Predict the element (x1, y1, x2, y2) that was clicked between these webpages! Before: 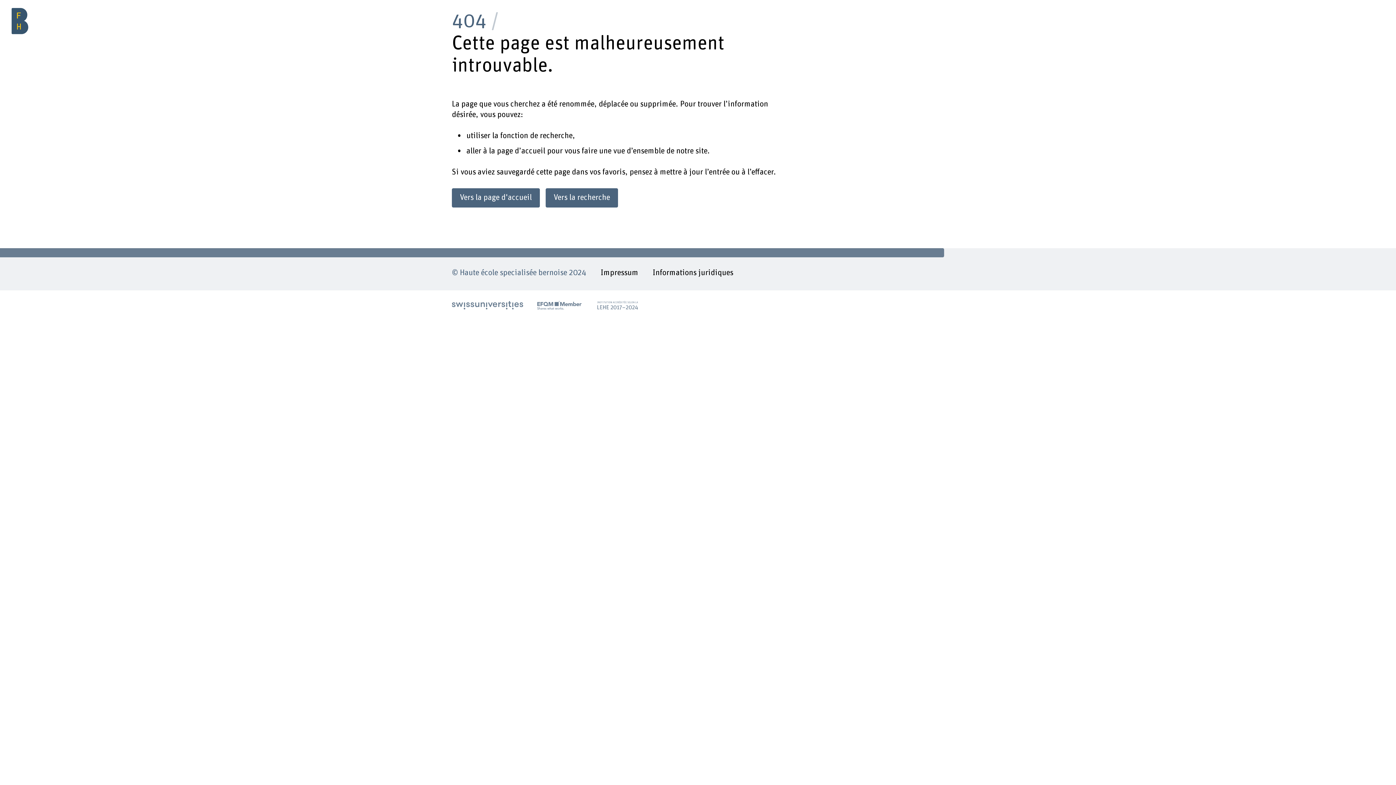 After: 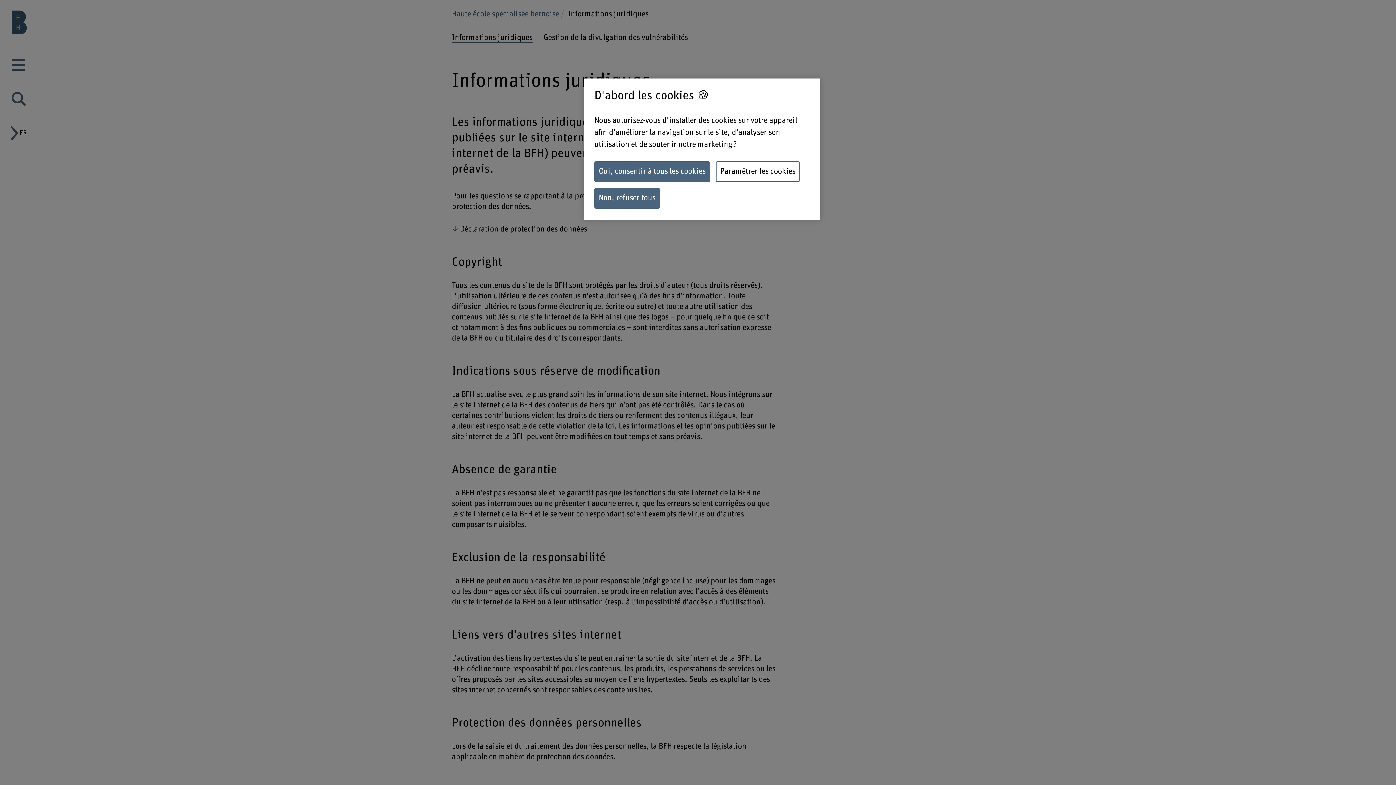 Action: label: Informations juridiques bbox: (652, 268, 733, 280)